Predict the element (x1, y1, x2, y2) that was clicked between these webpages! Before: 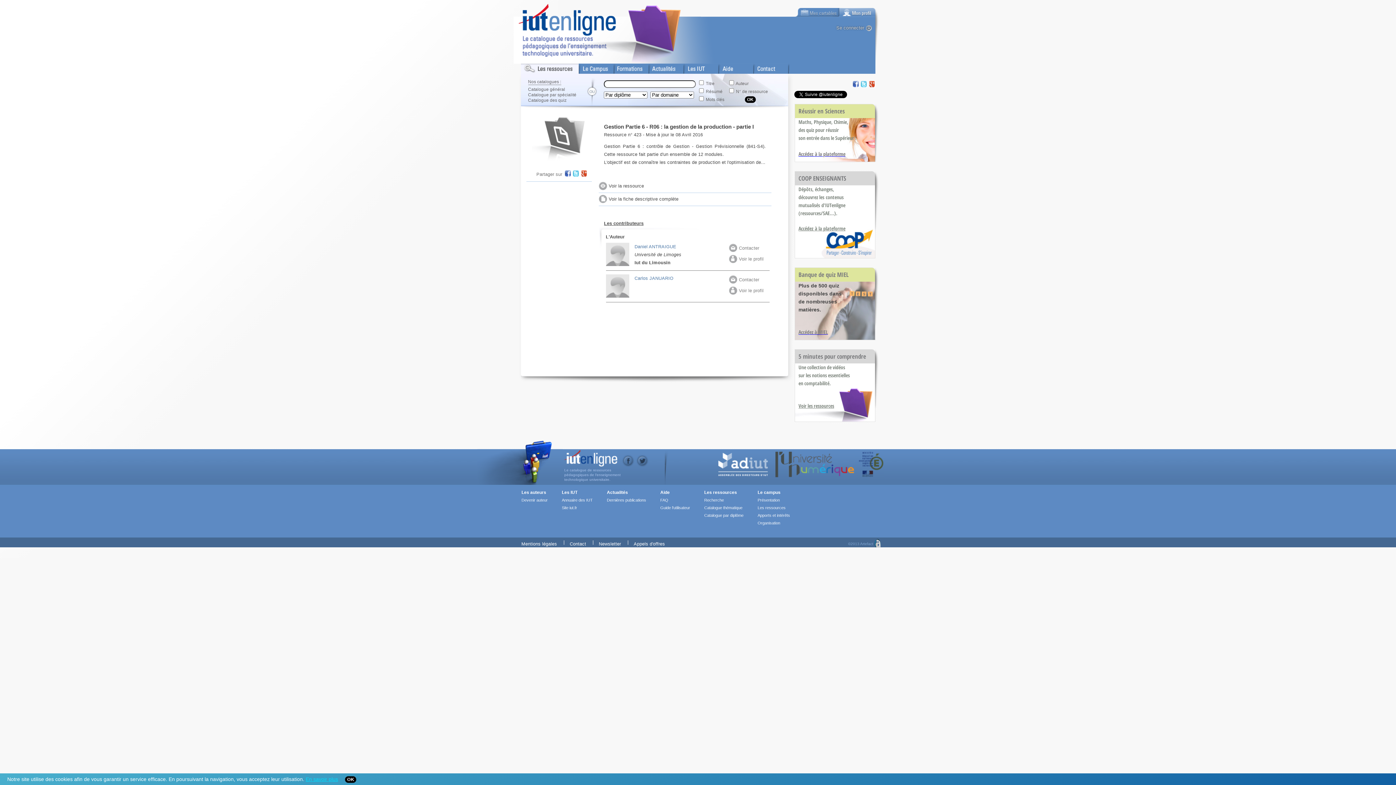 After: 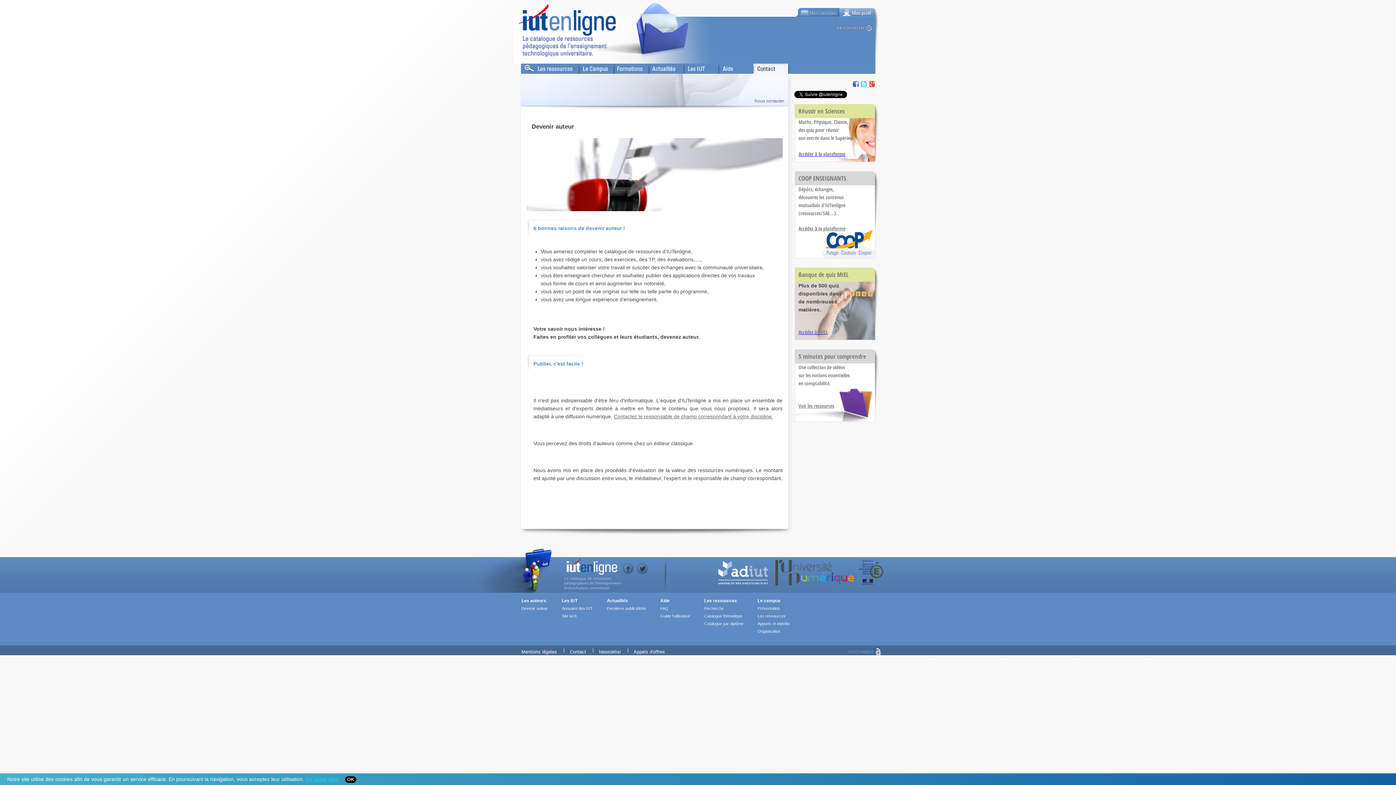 Action: bbox: (521, 490, 546, 495) label: Les auteurs